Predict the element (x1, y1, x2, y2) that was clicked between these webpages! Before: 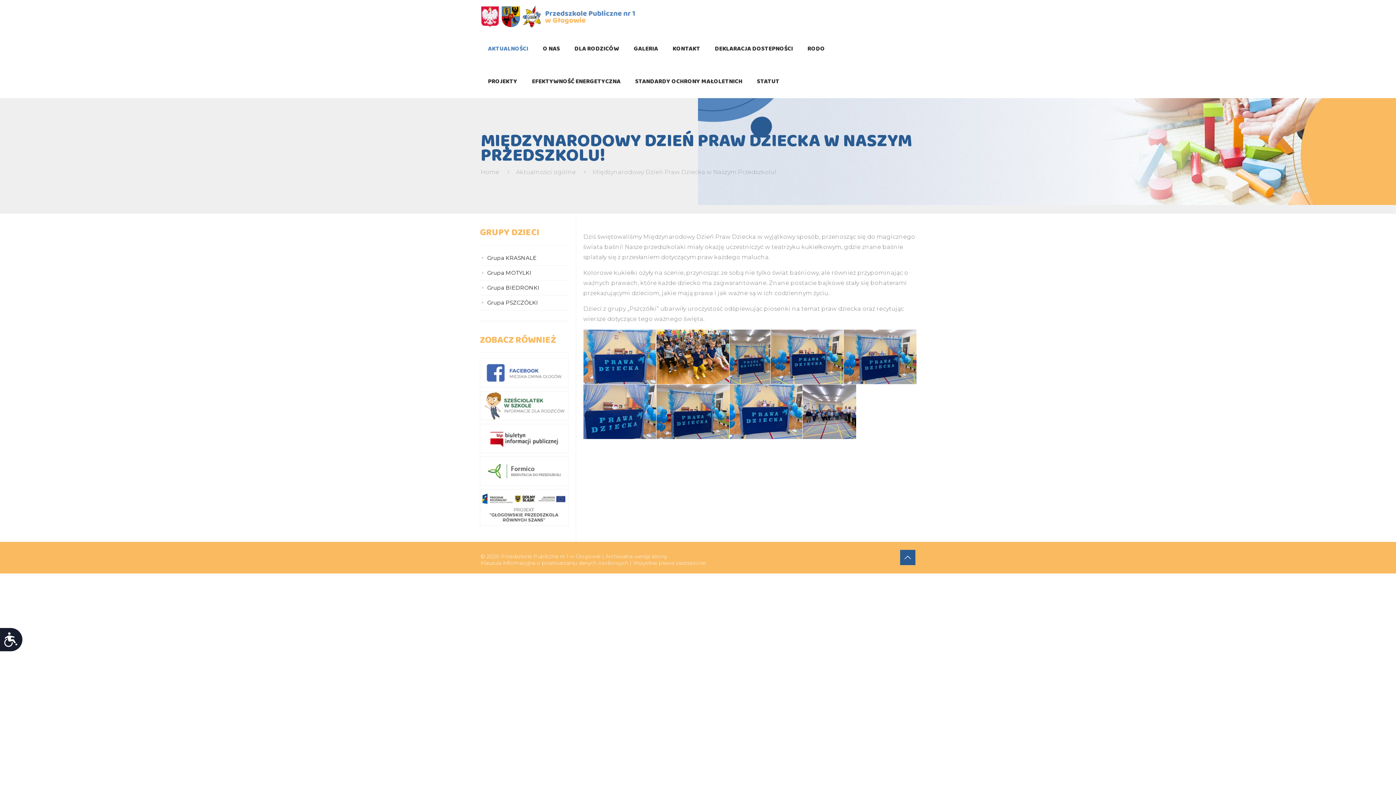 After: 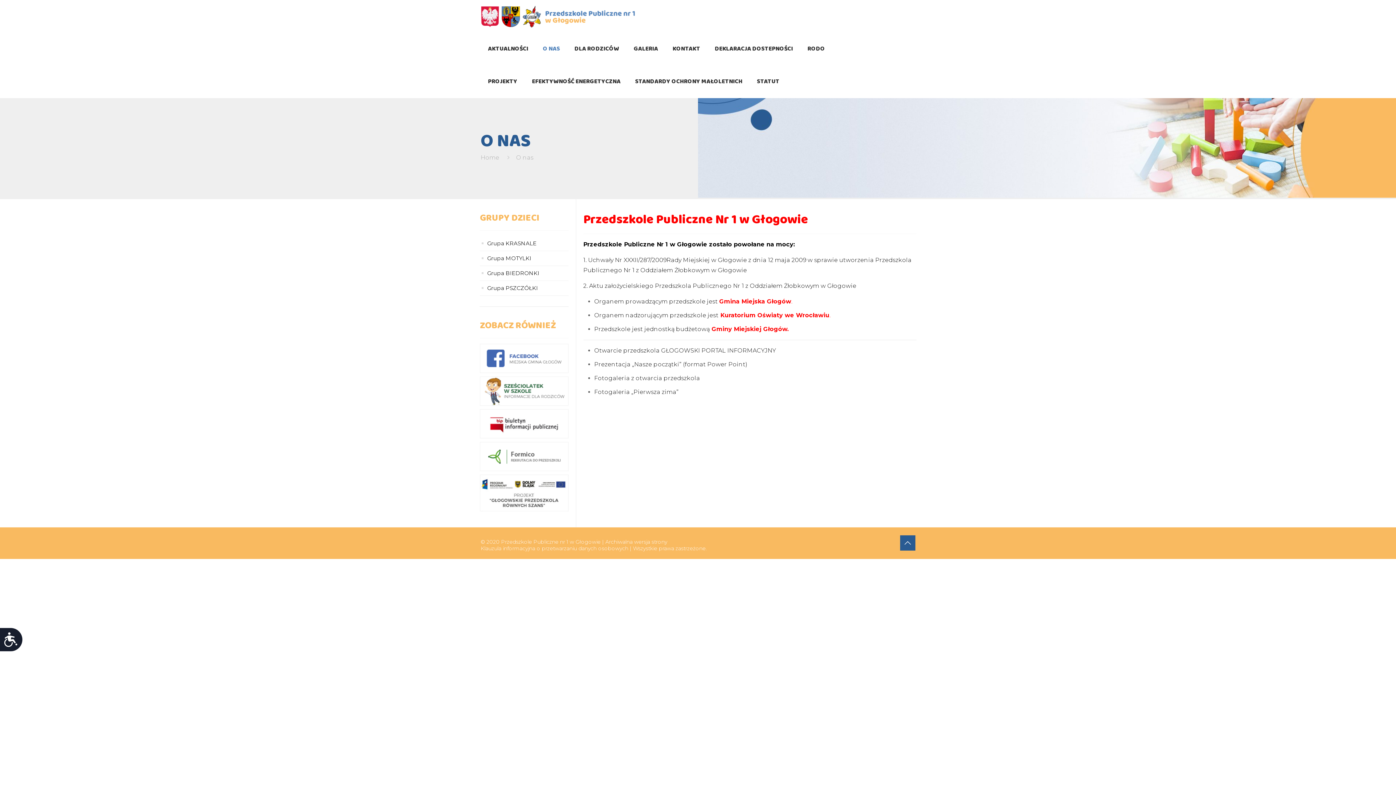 Action: label: O NAS bbox: (535, 32, 567, 65)